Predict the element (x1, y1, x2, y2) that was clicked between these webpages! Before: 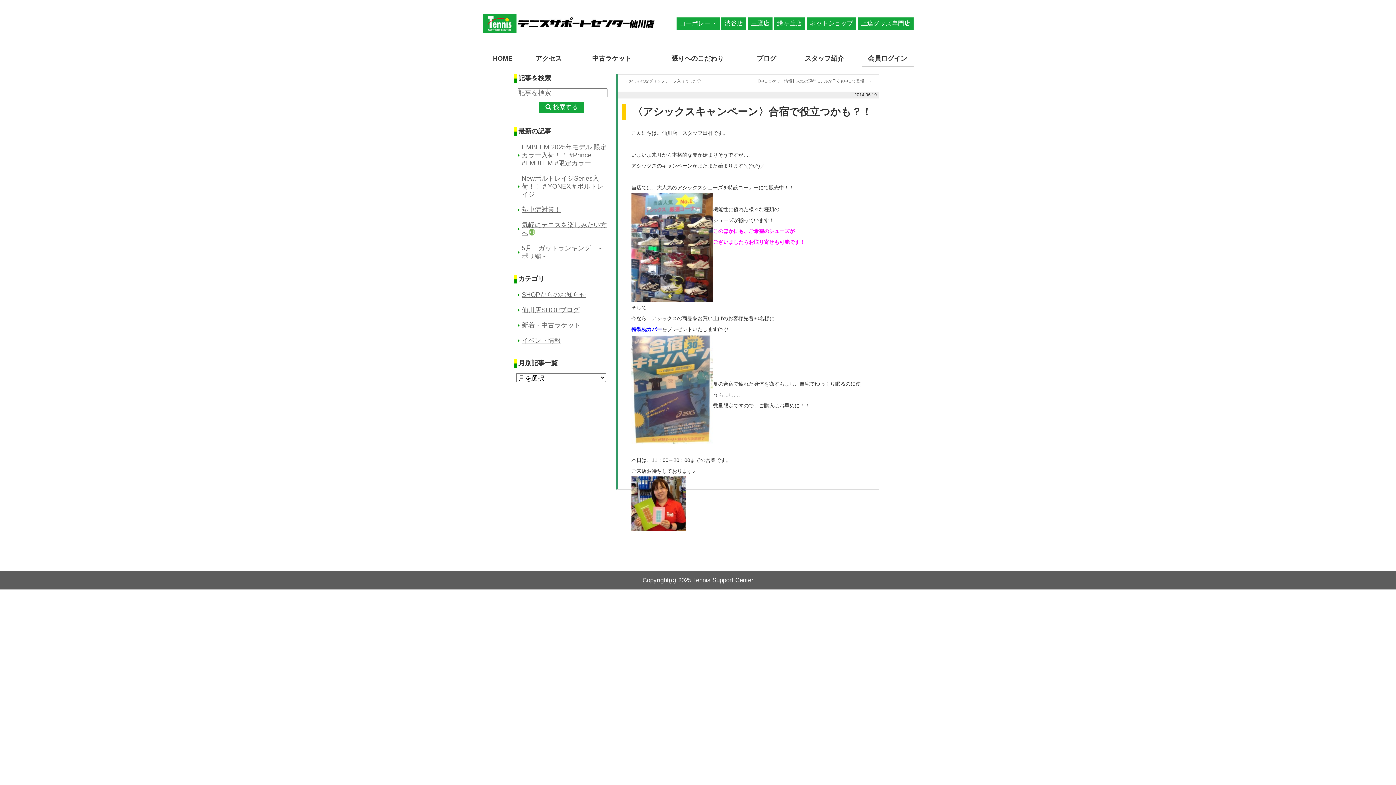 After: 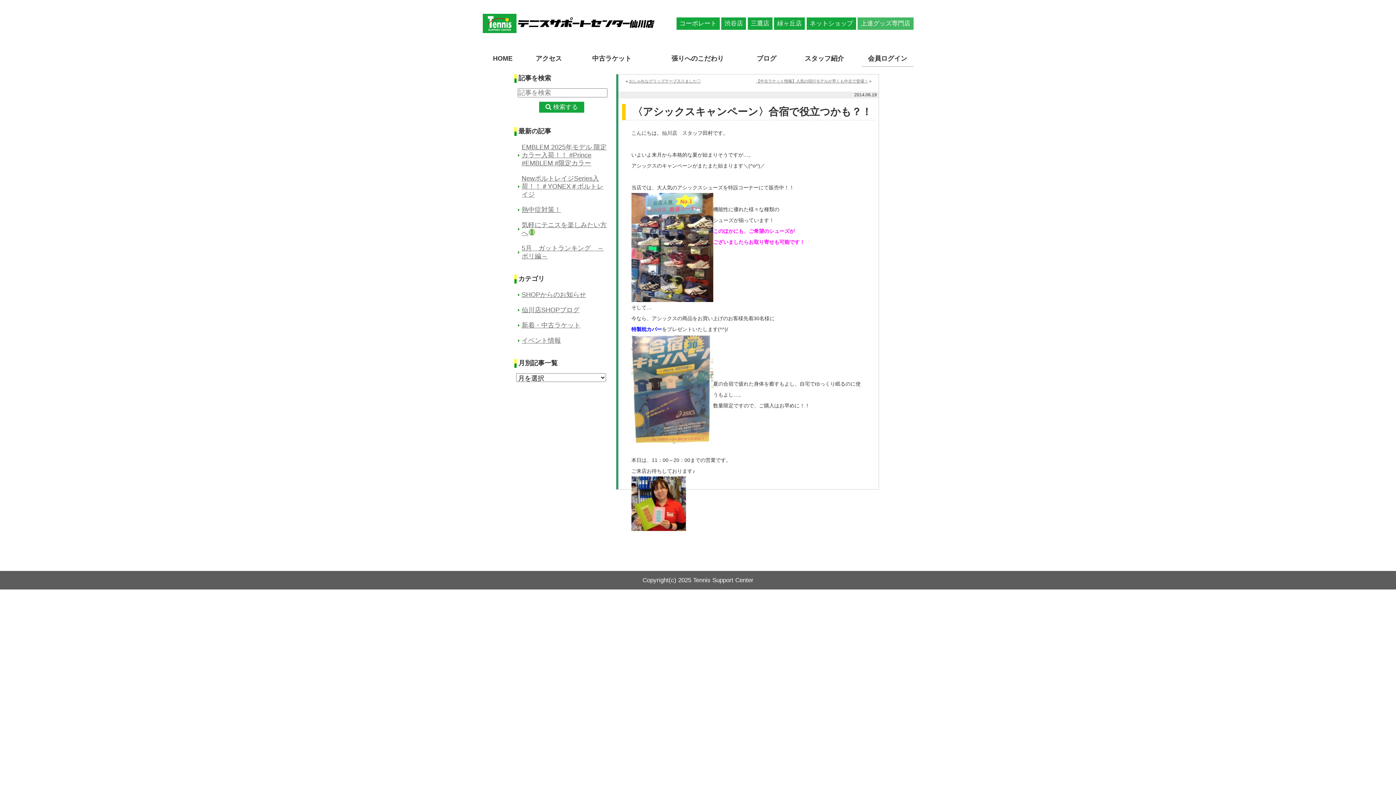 Action: label: 上達グッズ専門店 bbox: (857, 17, 913, 29)